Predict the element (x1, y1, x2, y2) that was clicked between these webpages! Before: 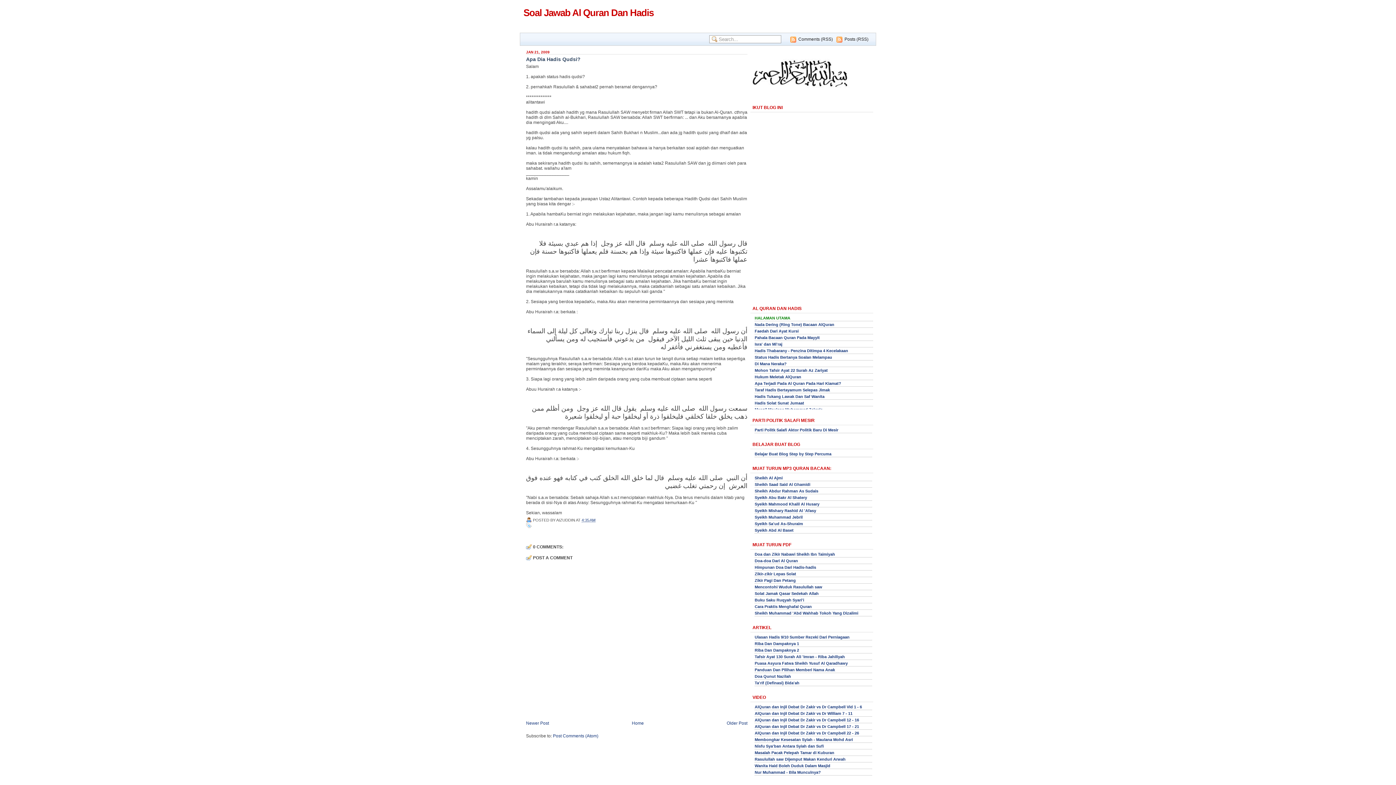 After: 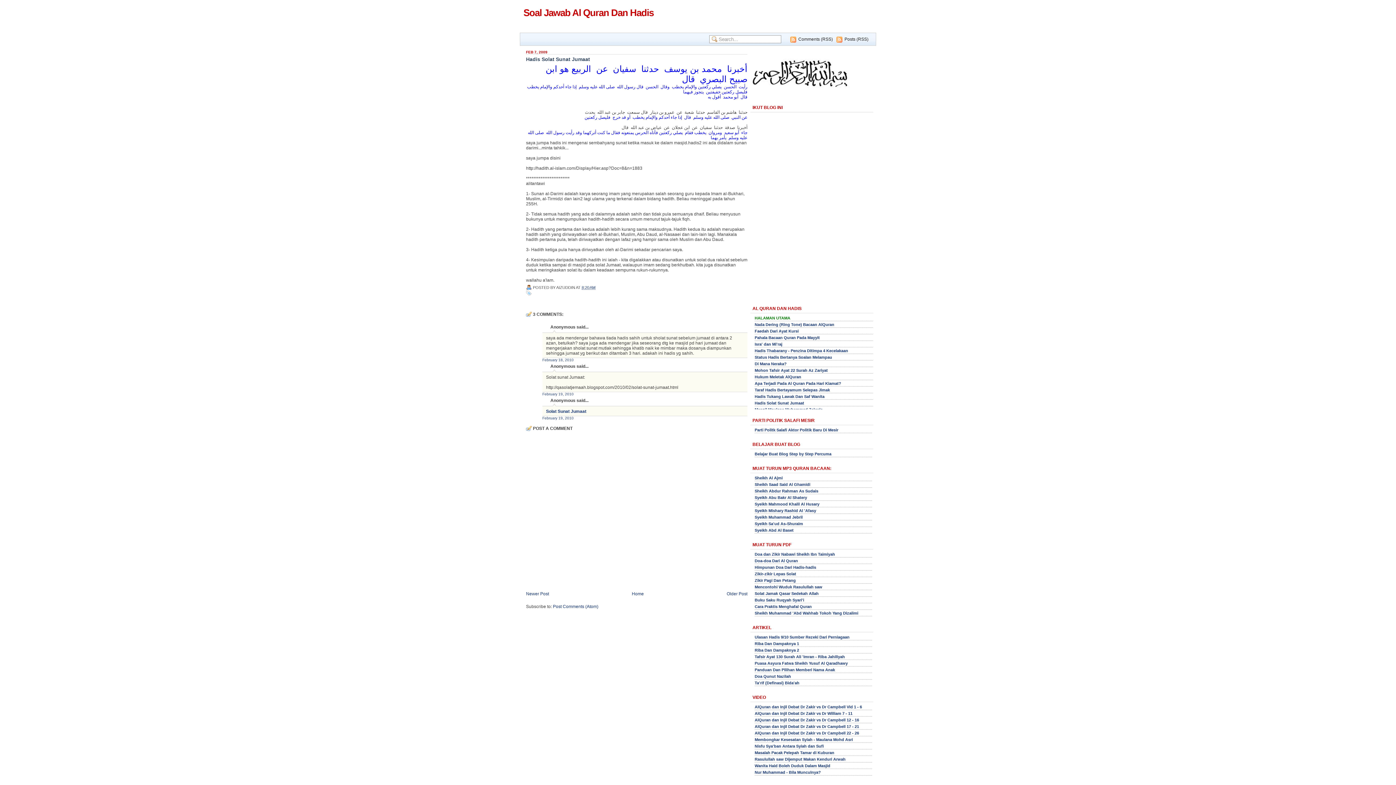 Action: bbox: (754, 401, 804, 405) label: Hadis Solat Sunat Jumaat